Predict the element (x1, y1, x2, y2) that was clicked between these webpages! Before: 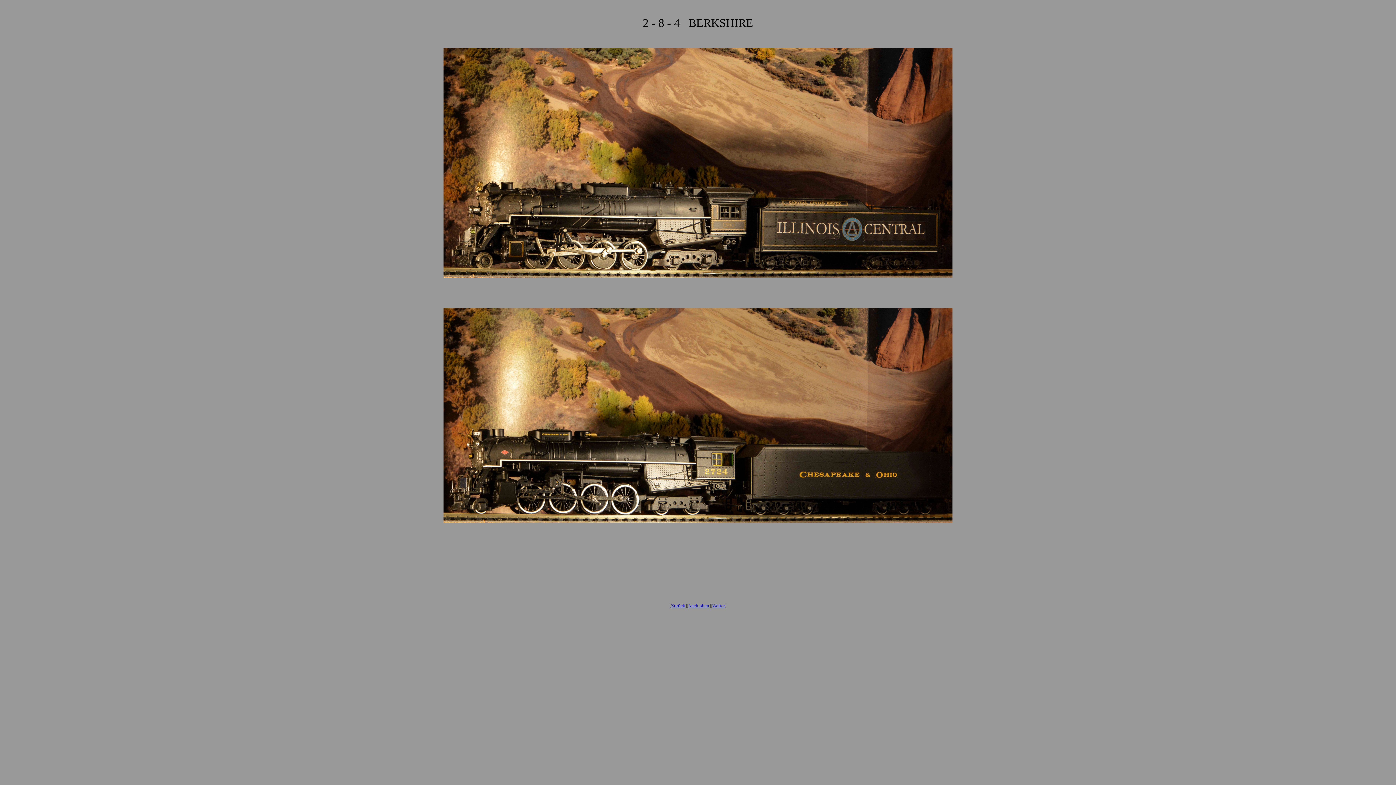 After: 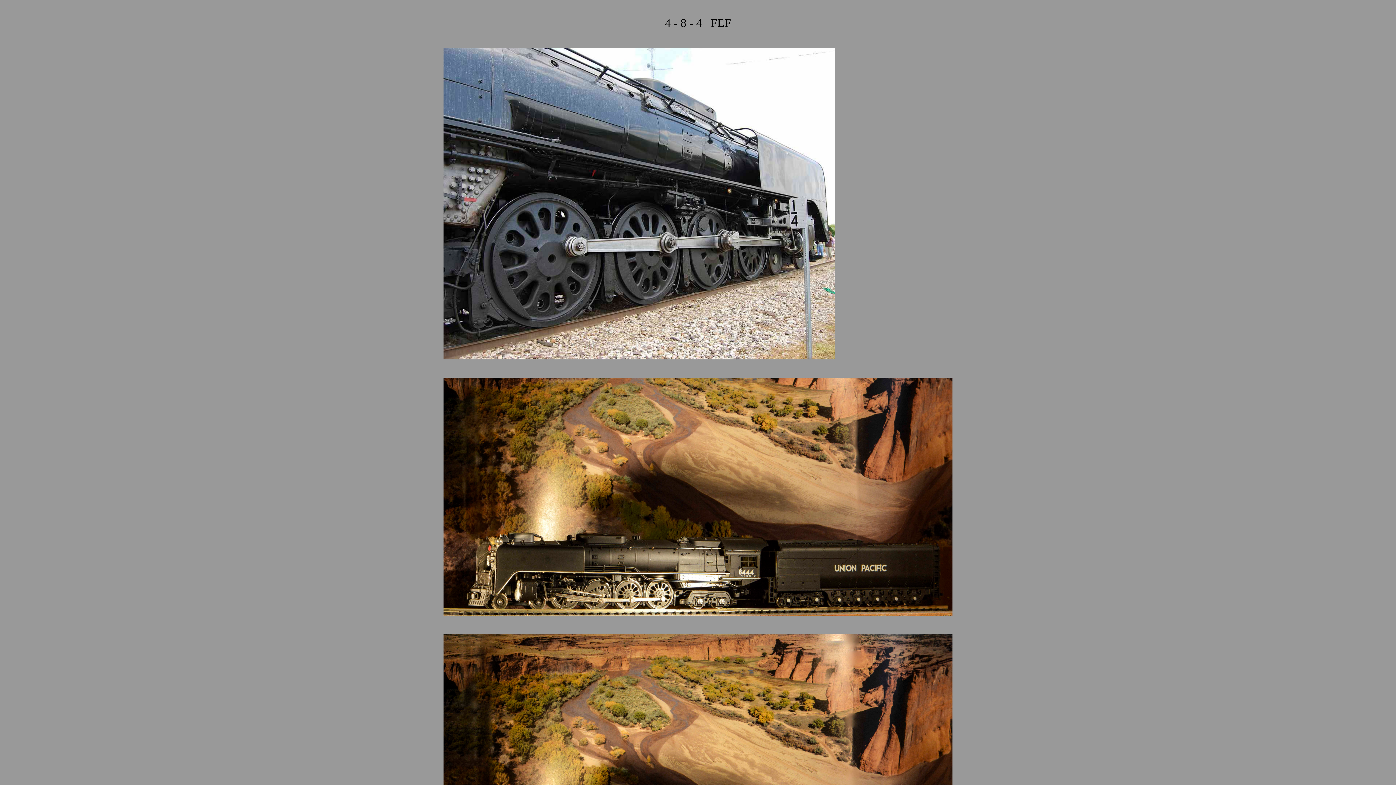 Action: label: Weiter bbox: (712, 603, 725, 608)